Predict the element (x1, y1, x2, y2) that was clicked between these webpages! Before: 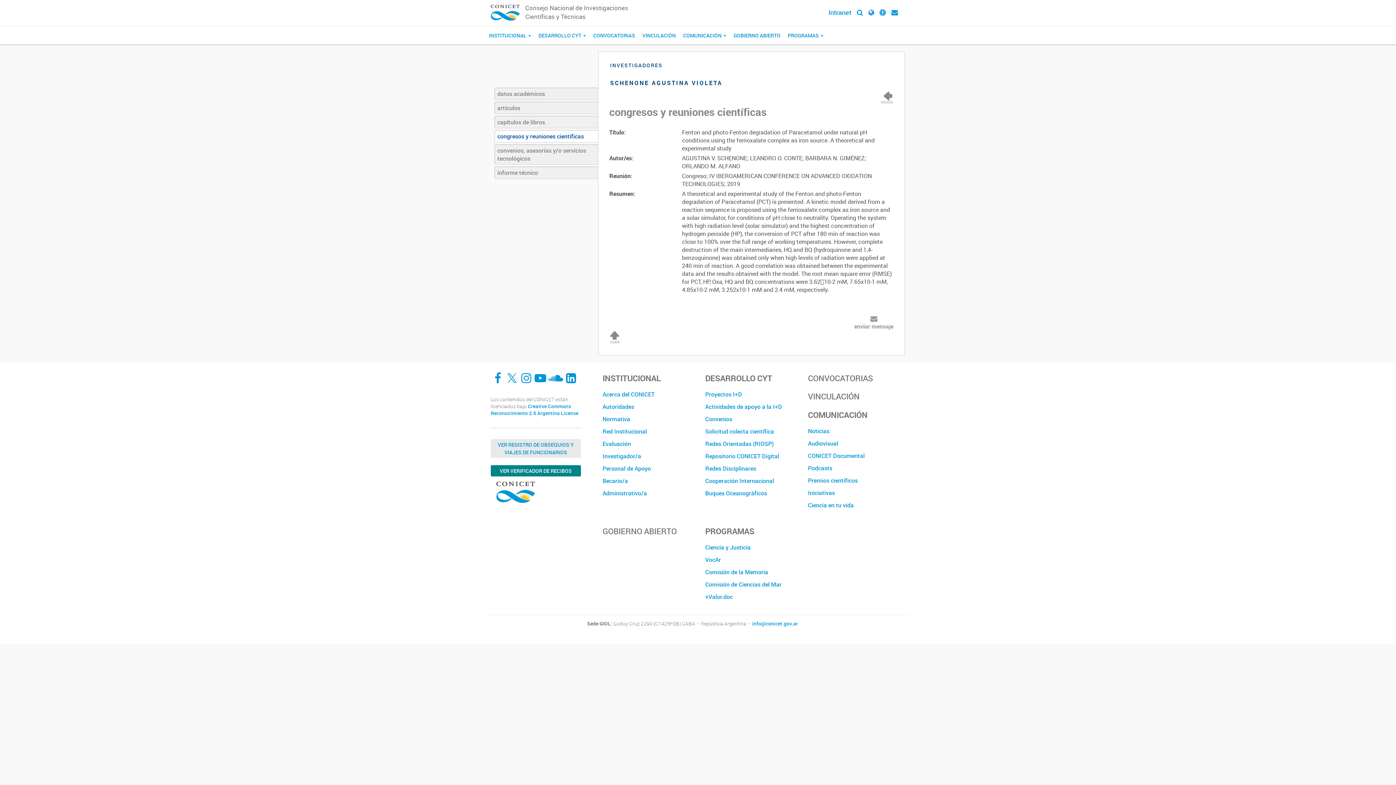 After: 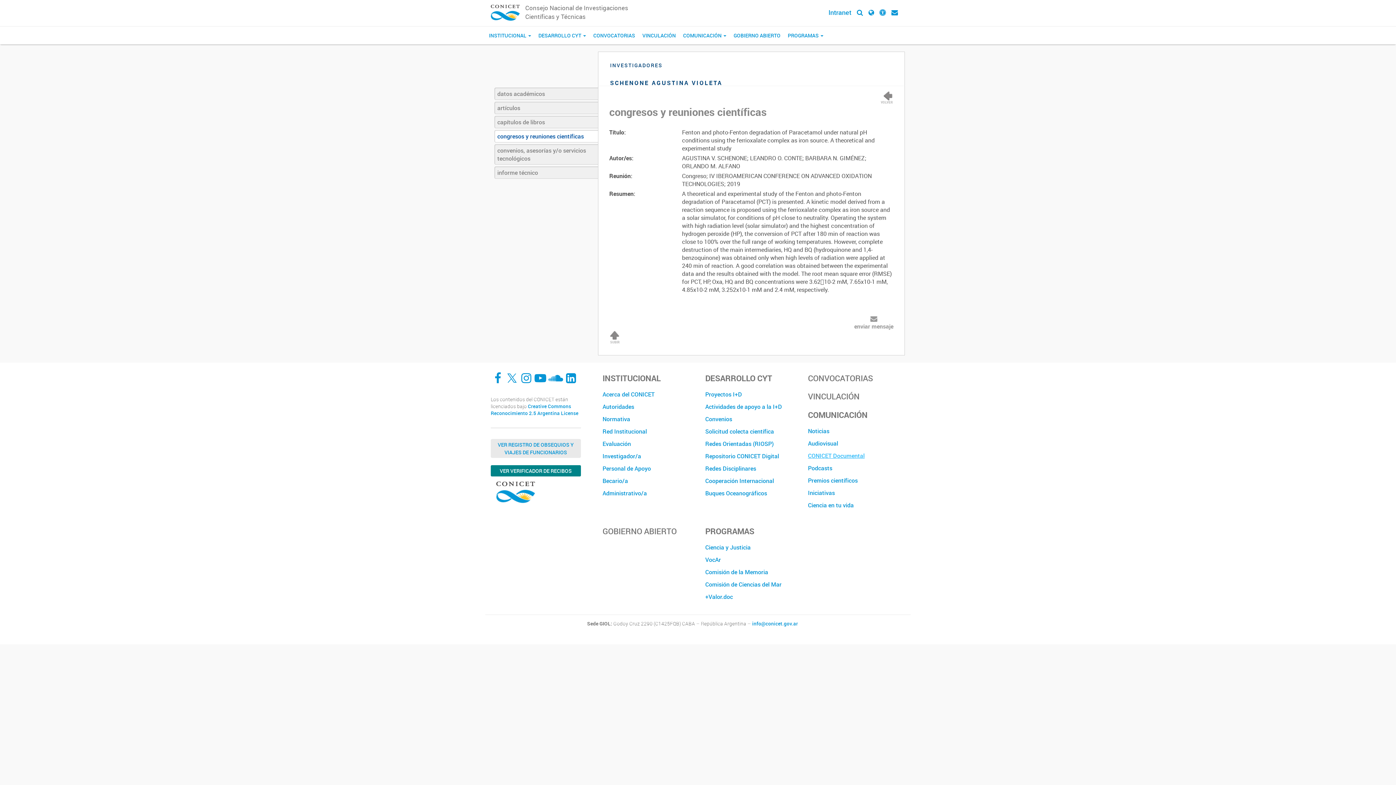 Action: bbox: (808, 449, 899, 462) label: CONICET Documental